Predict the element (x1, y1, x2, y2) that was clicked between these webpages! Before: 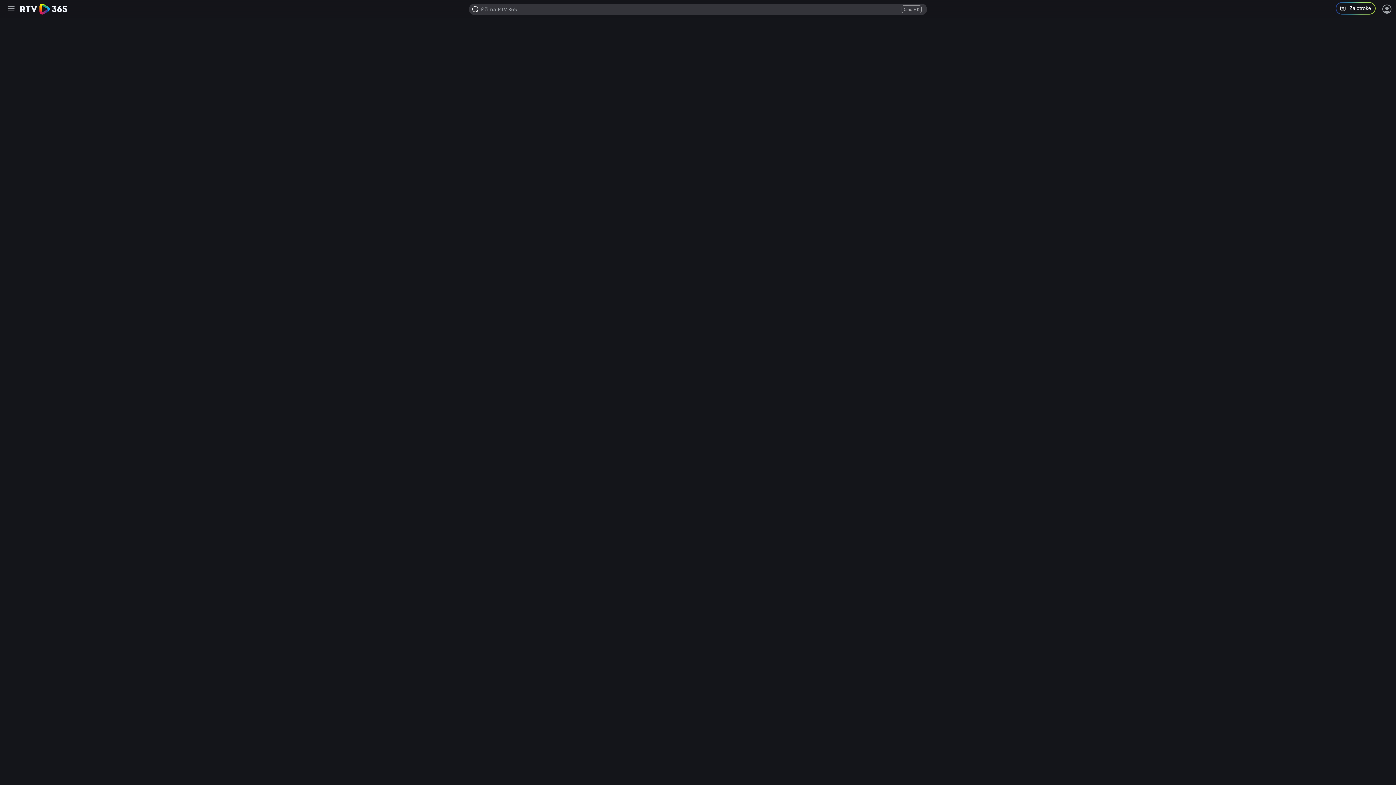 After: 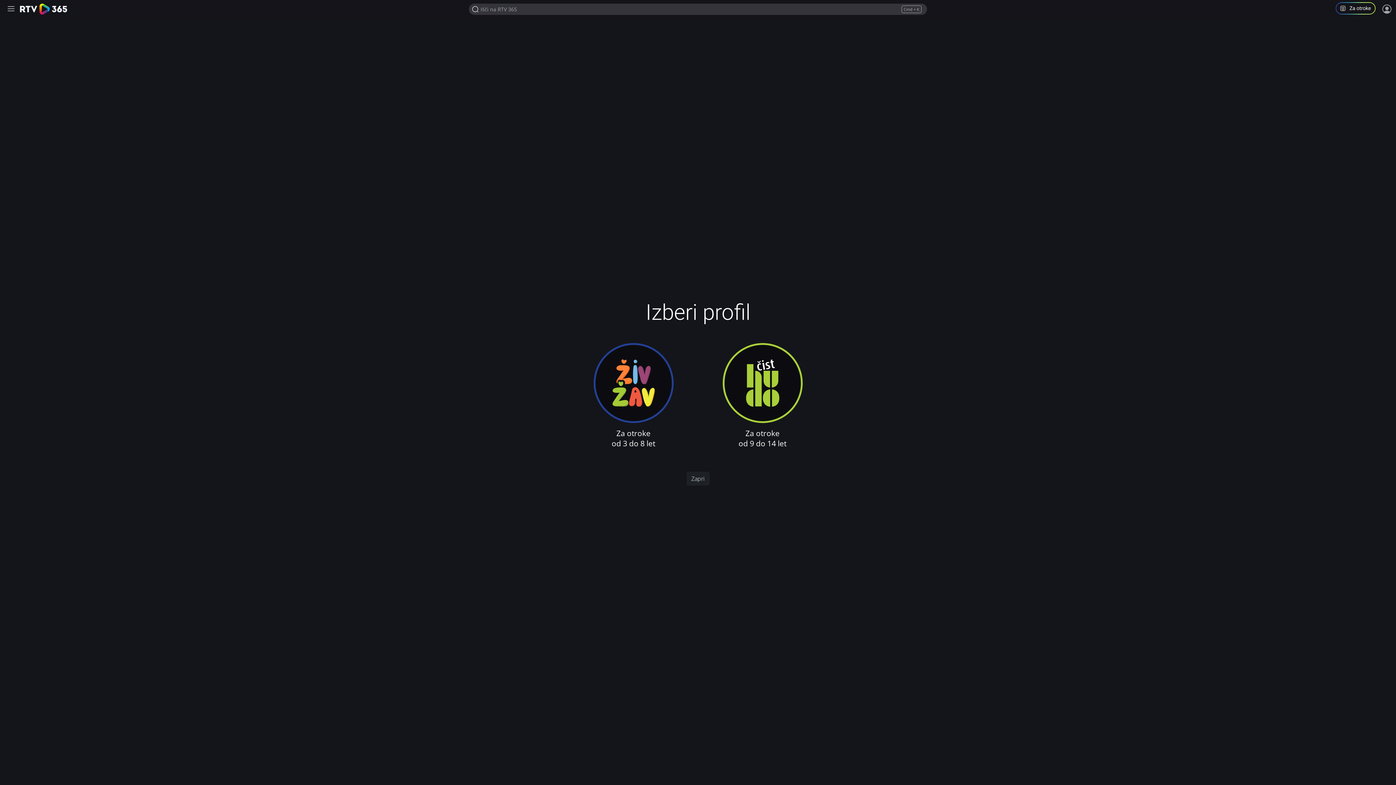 Action: label: Program za otroke in mladoletnike bbox: (1336, 2, 1381, 16)